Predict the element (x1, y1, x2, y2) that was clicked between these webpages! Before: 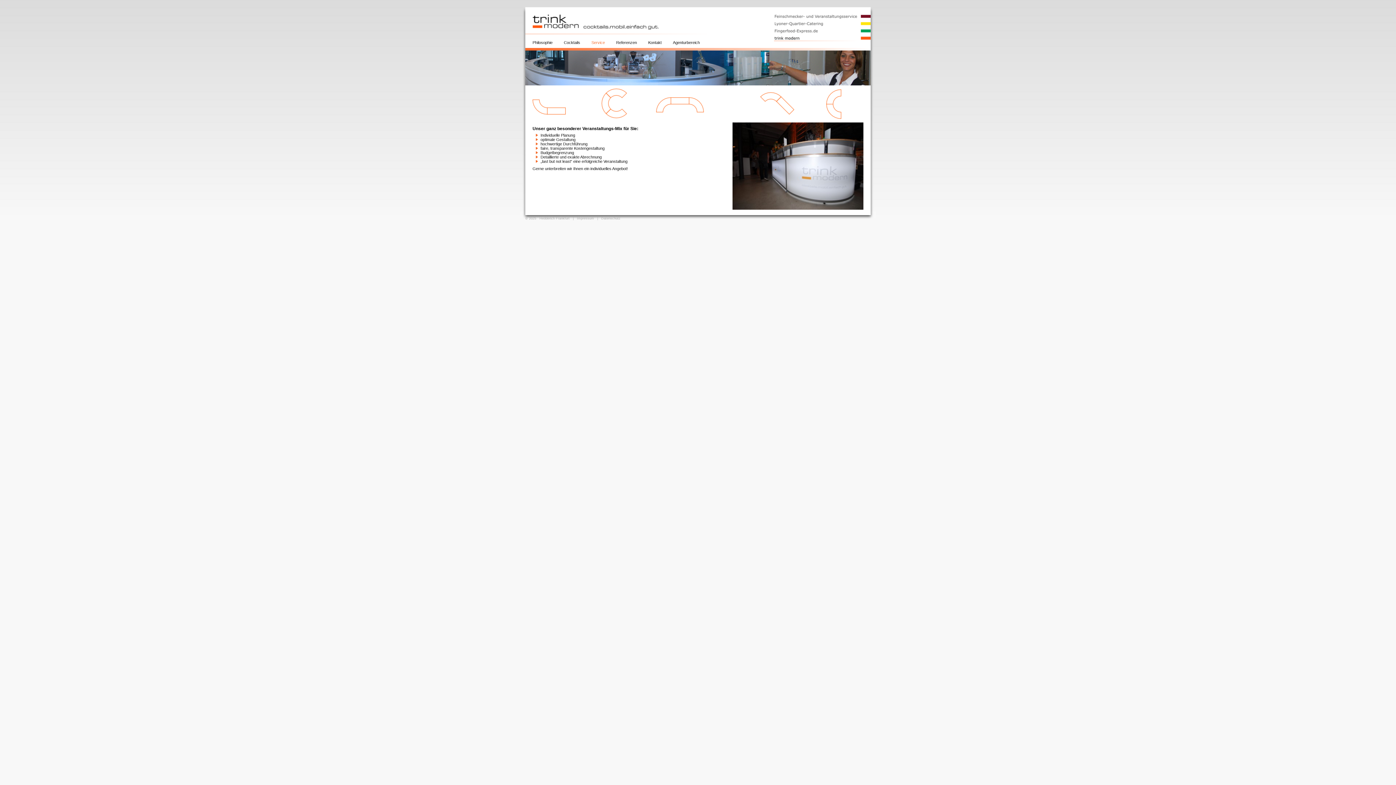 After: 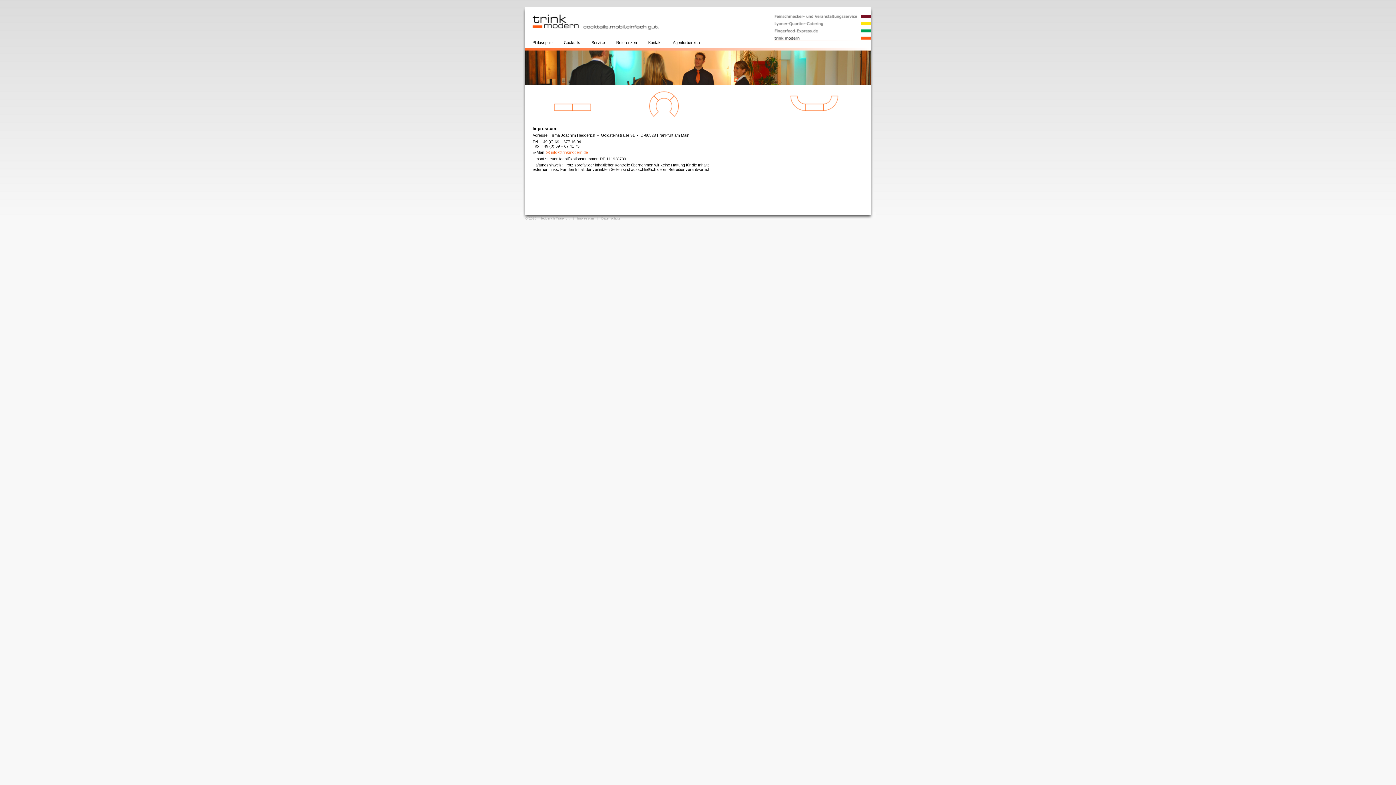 Action: label: Impressum bbox: (577, 216, 594, 220)